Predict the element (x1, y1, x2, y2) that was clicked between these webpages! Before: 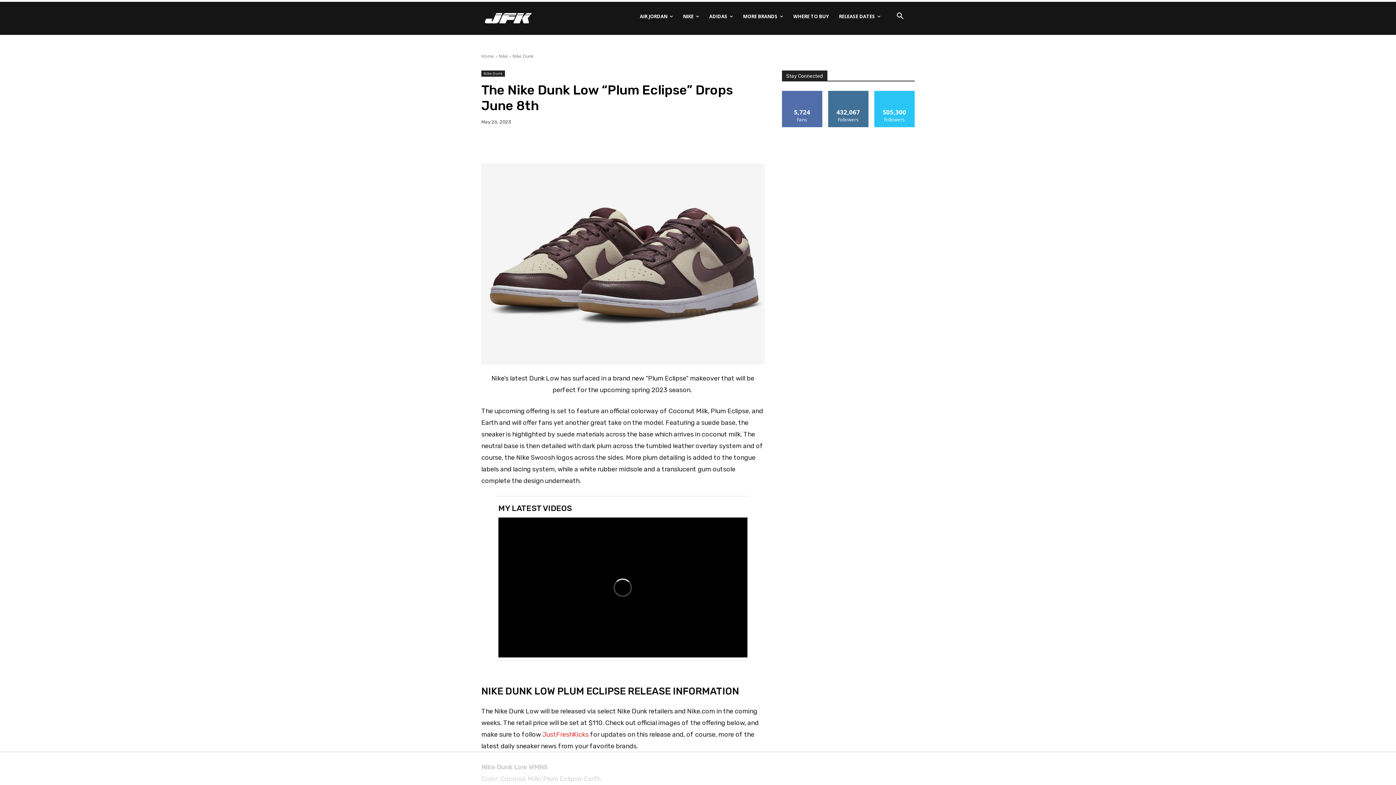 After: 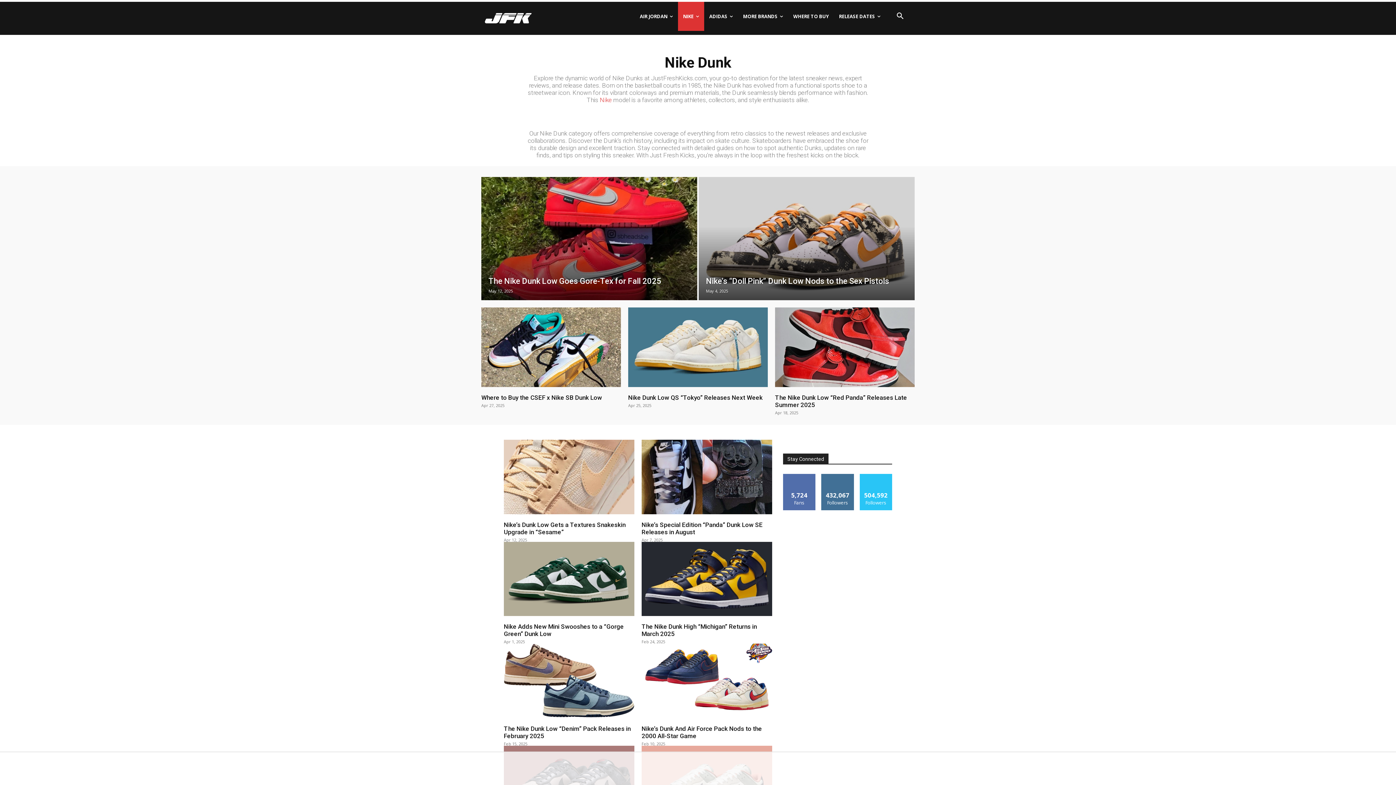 Action: label: Nike Dunk bbox: (512, 53, 533, 59)